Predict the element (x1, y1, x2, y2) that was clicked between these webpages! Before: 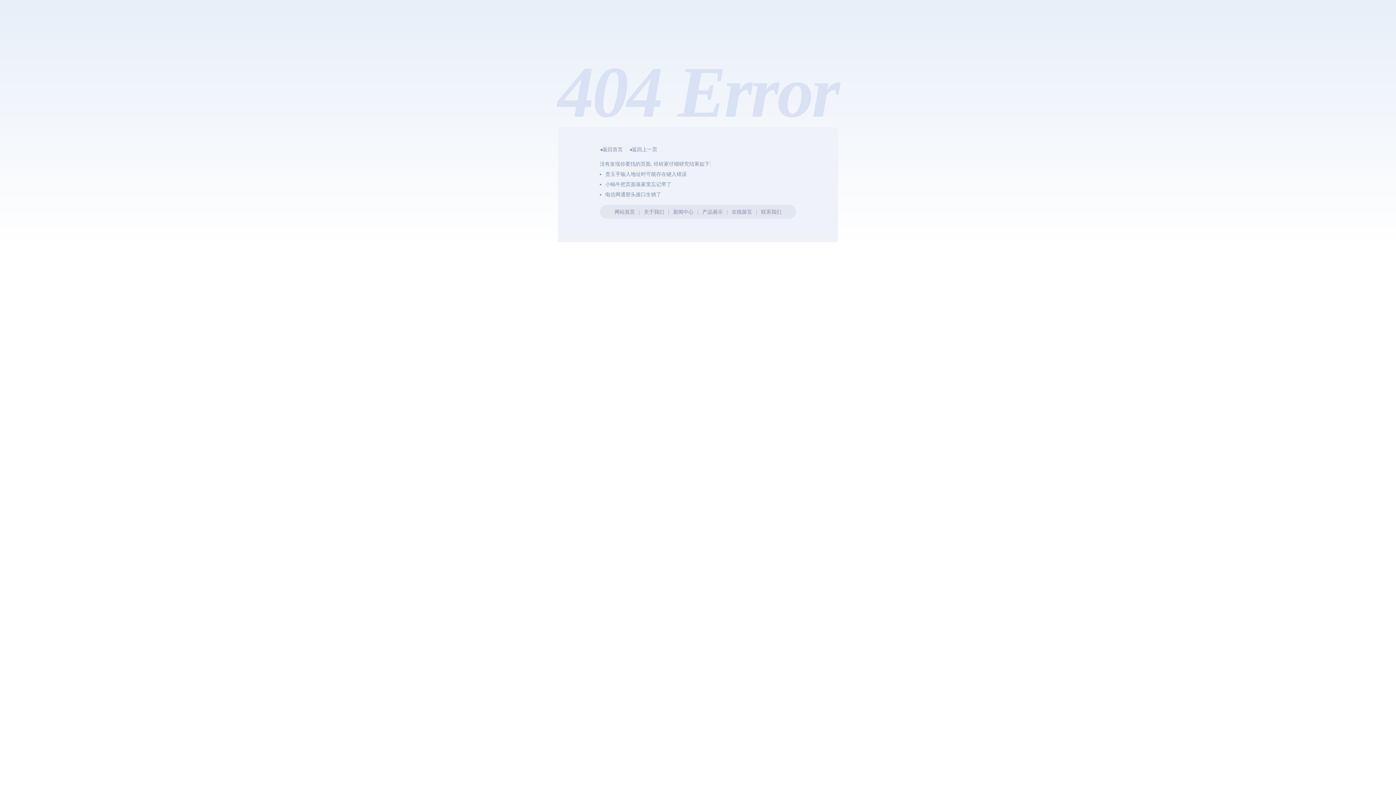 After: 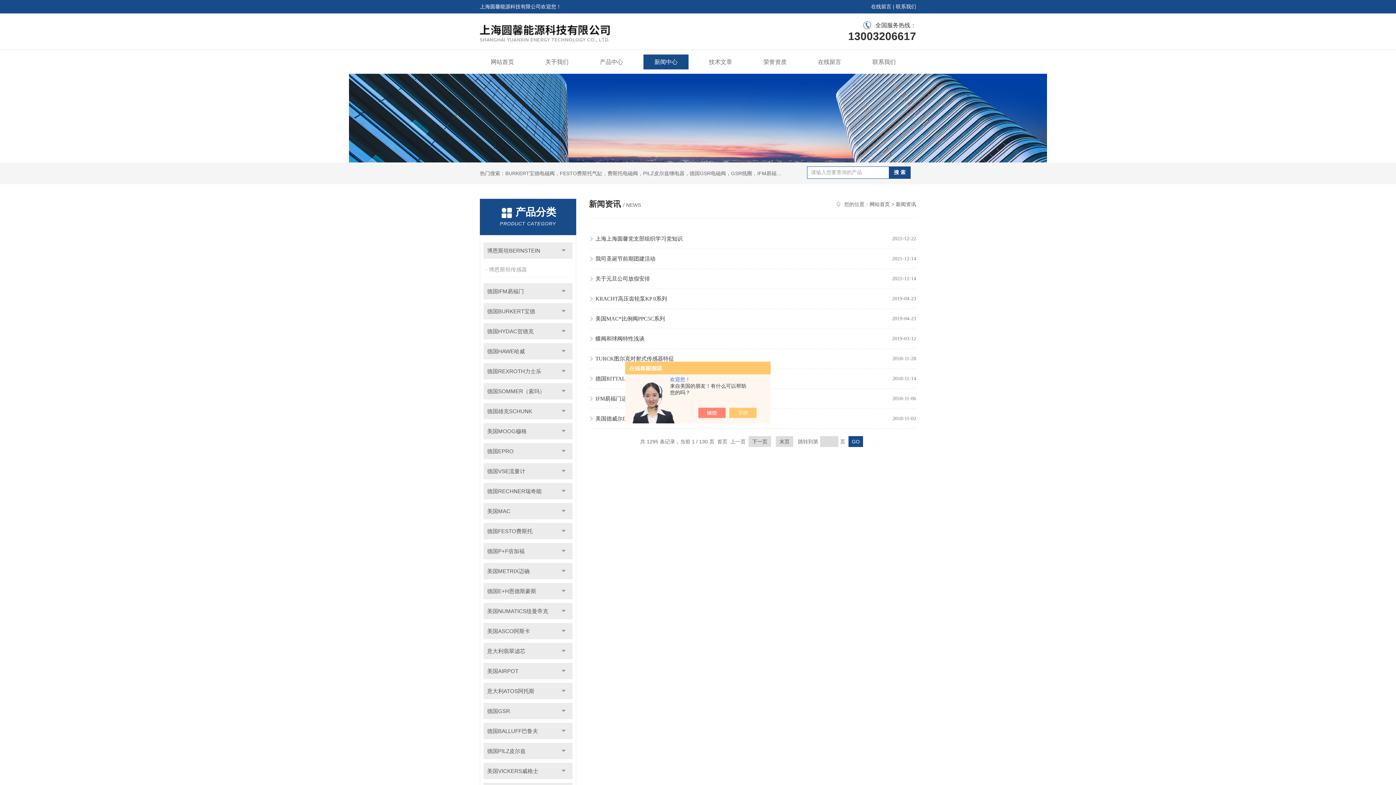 Action: label: 新闻中心 bbox: (673, 209, 693, 214)